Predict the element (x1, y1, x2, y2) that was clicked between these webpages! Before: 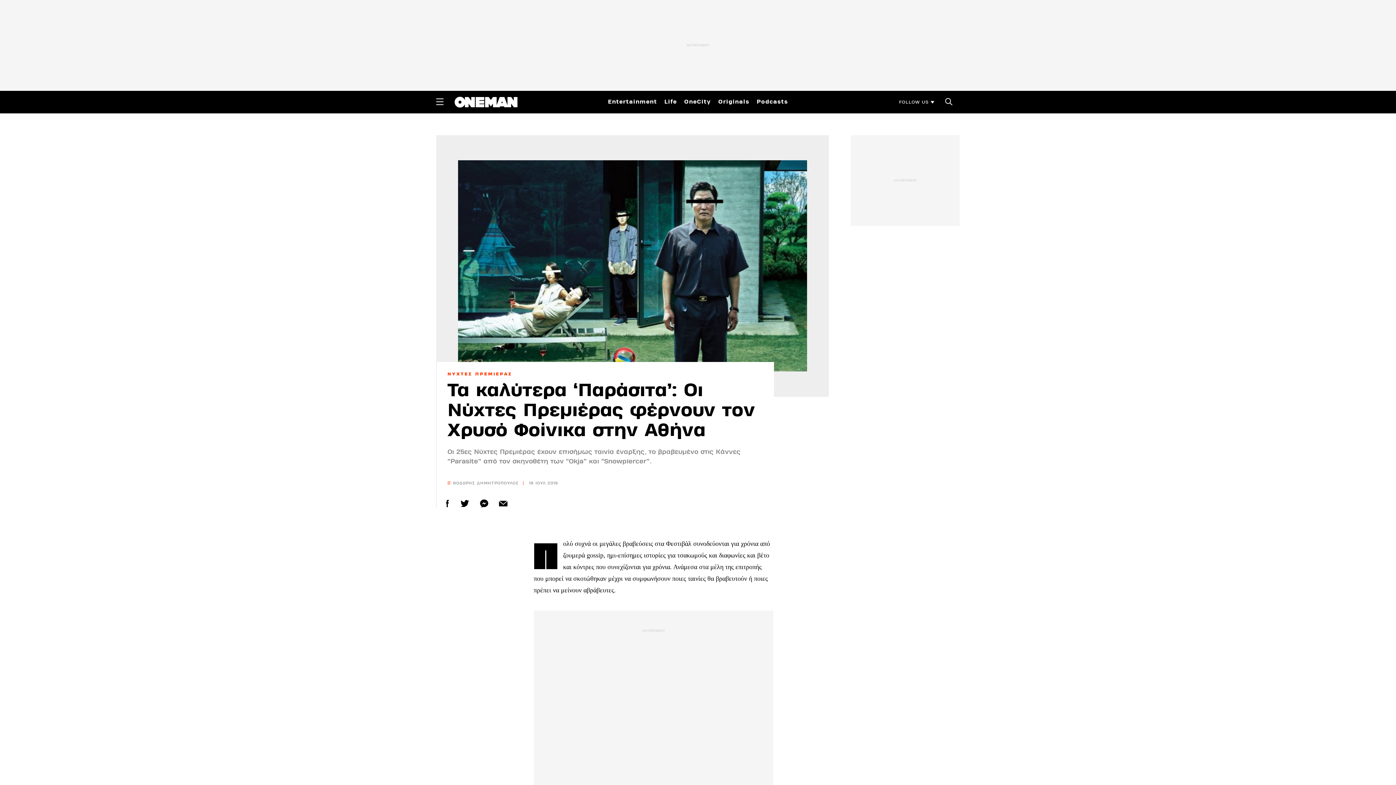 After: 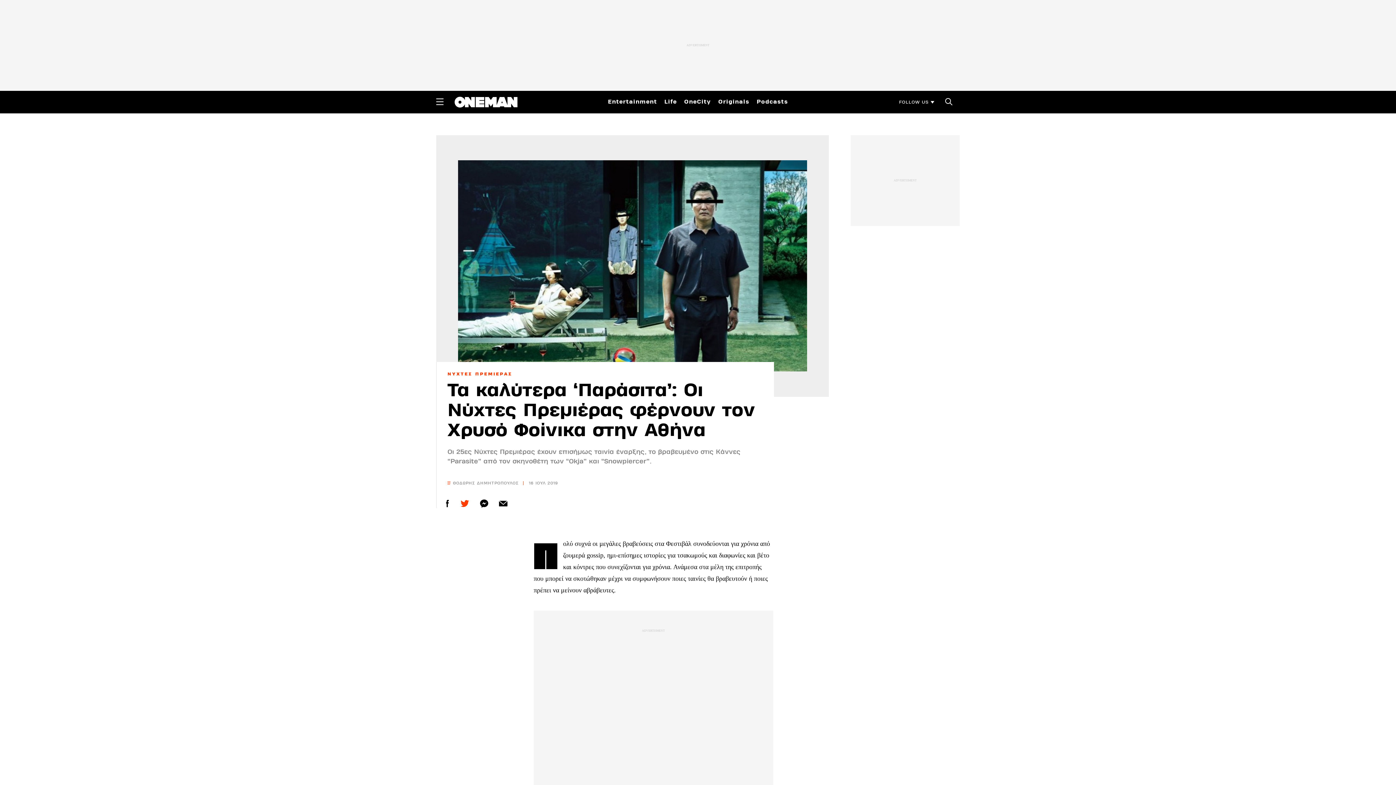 Action: bbox: (458, 497, 471, 510)